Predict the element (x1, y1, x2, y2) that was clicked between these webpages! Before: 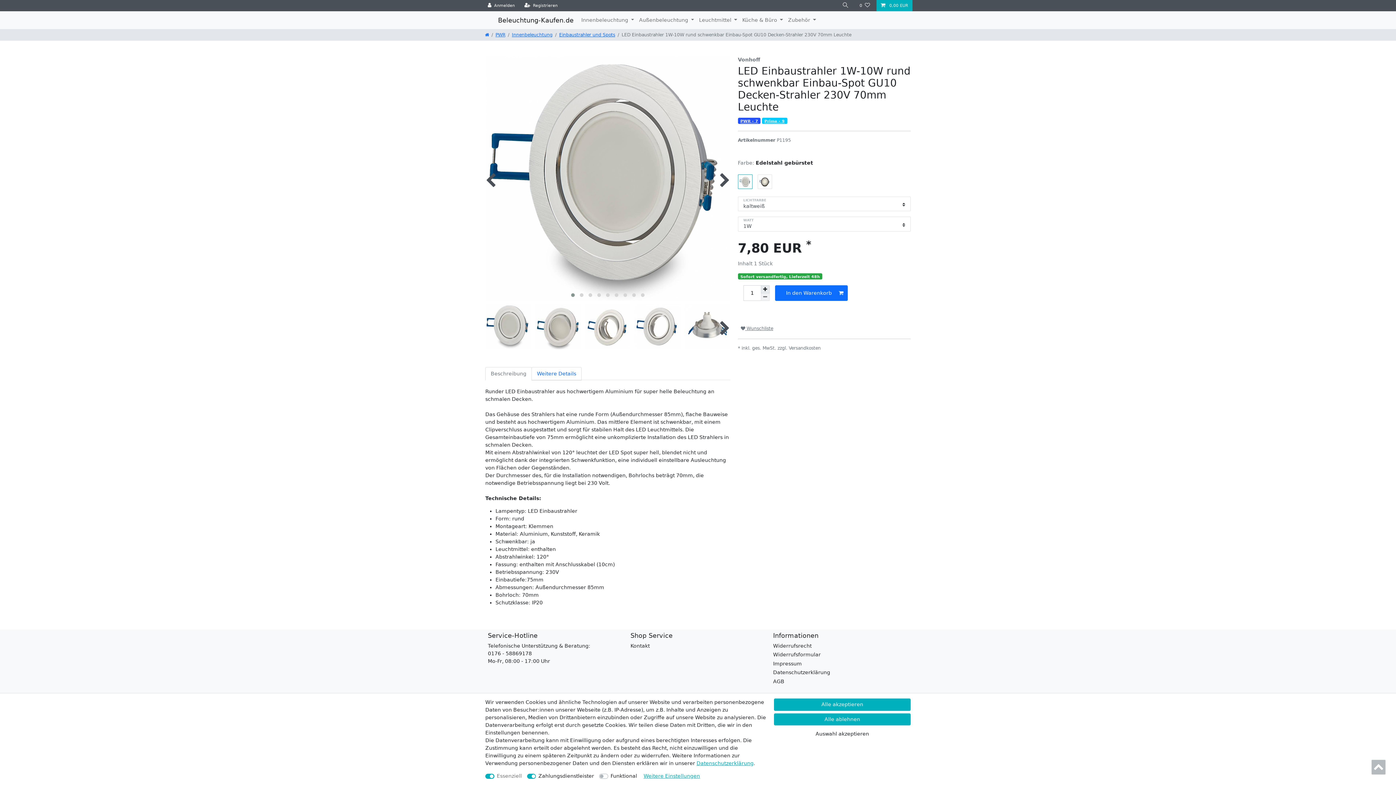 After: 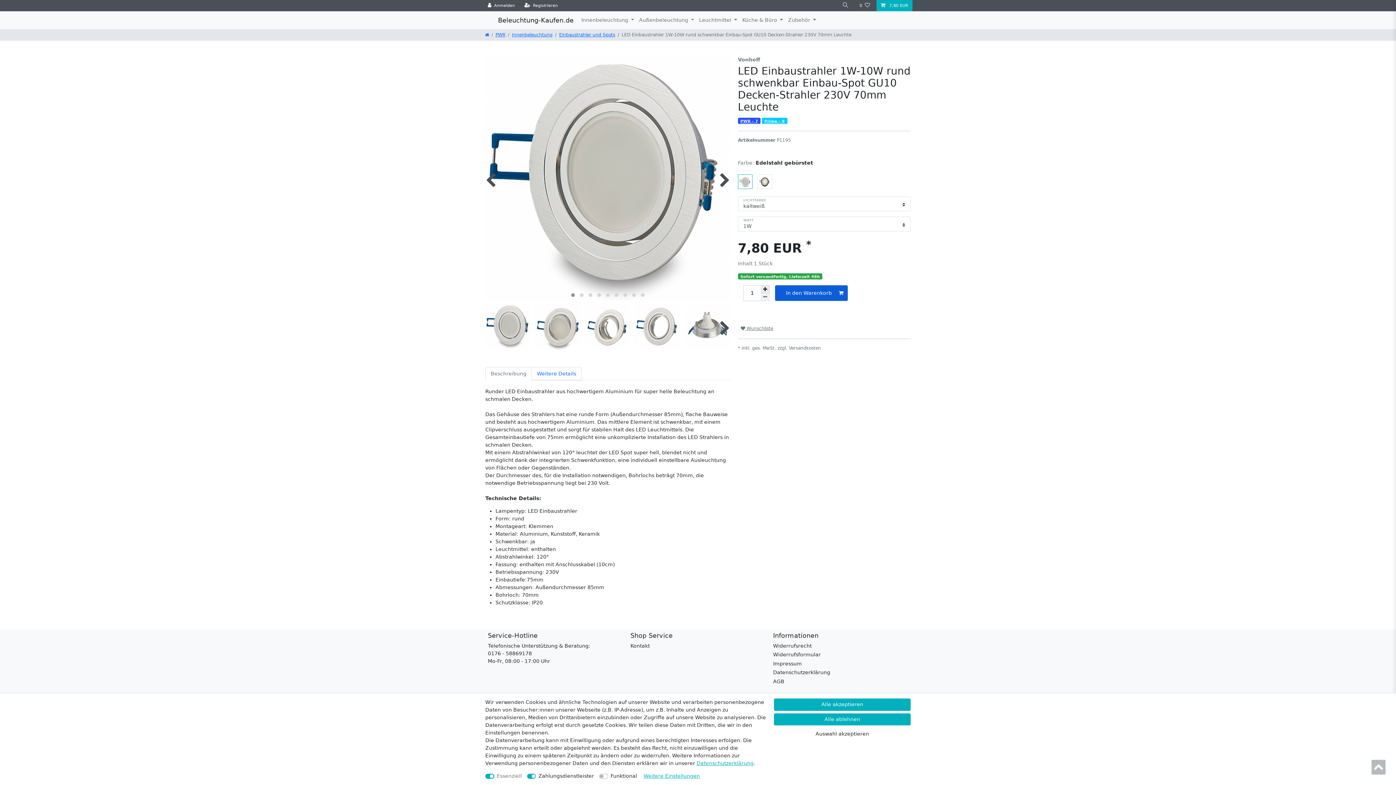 Action: label: In den Warenkorb bbox: (775, 285, 847, 301)